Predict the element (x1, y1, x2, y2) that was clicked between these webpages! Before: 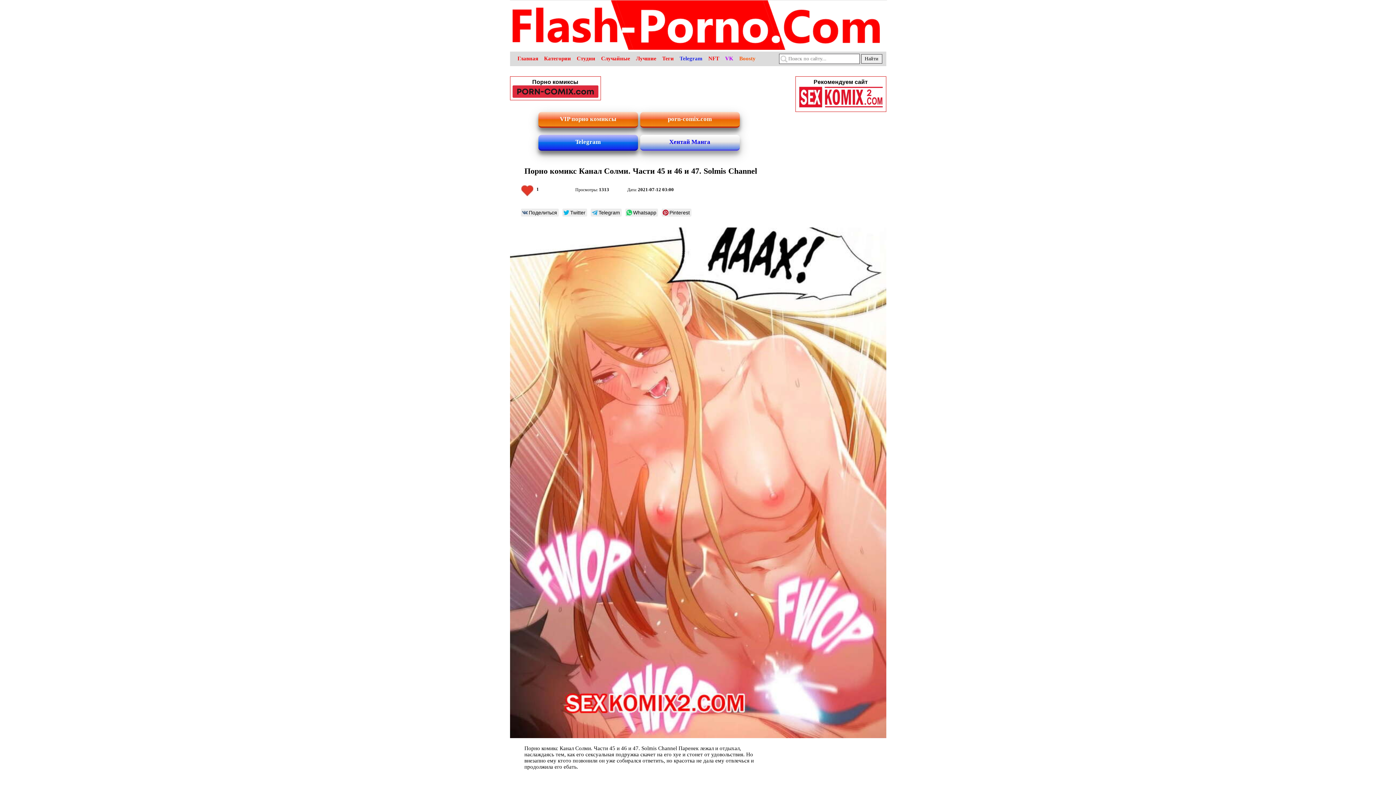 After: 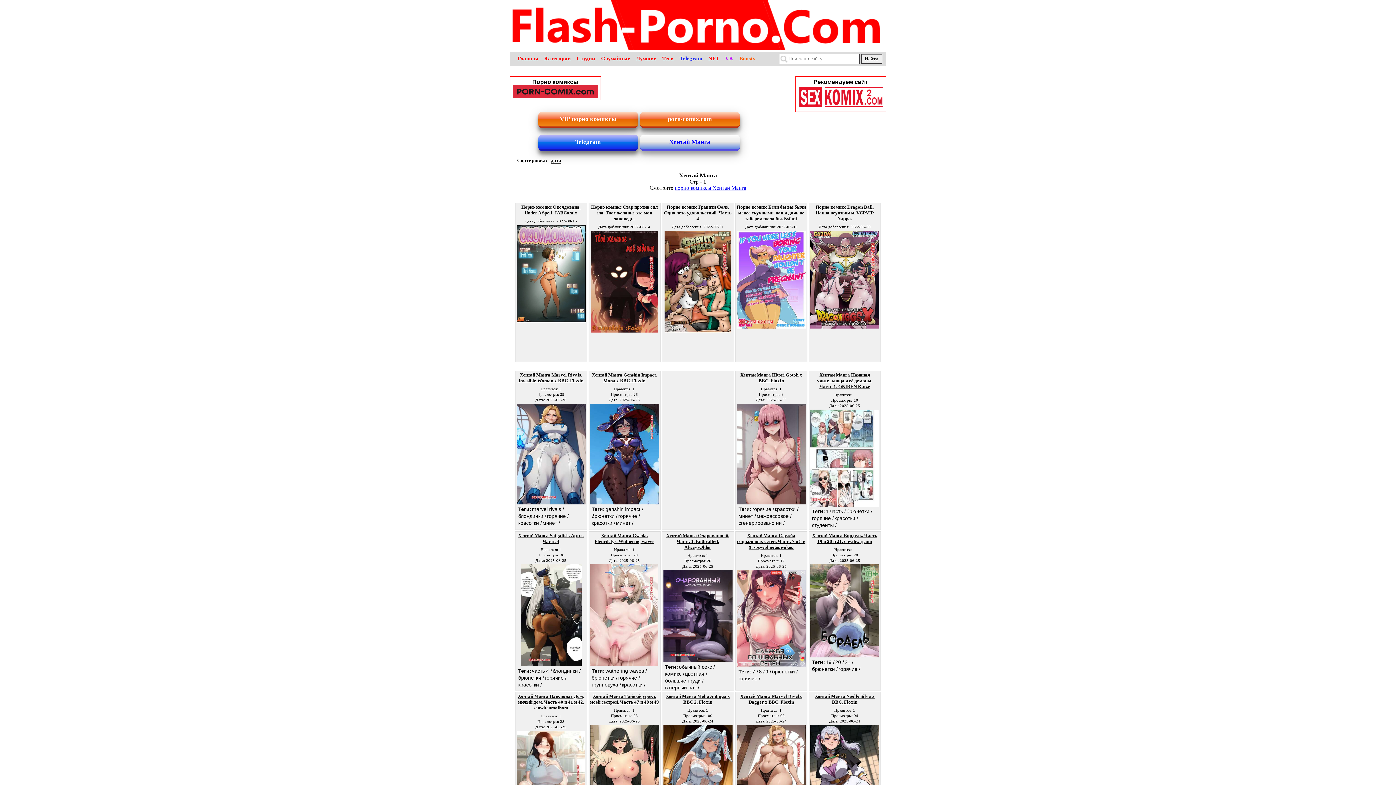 Action: bbox: (639, 133, 740, 152) label: Хентай Манга